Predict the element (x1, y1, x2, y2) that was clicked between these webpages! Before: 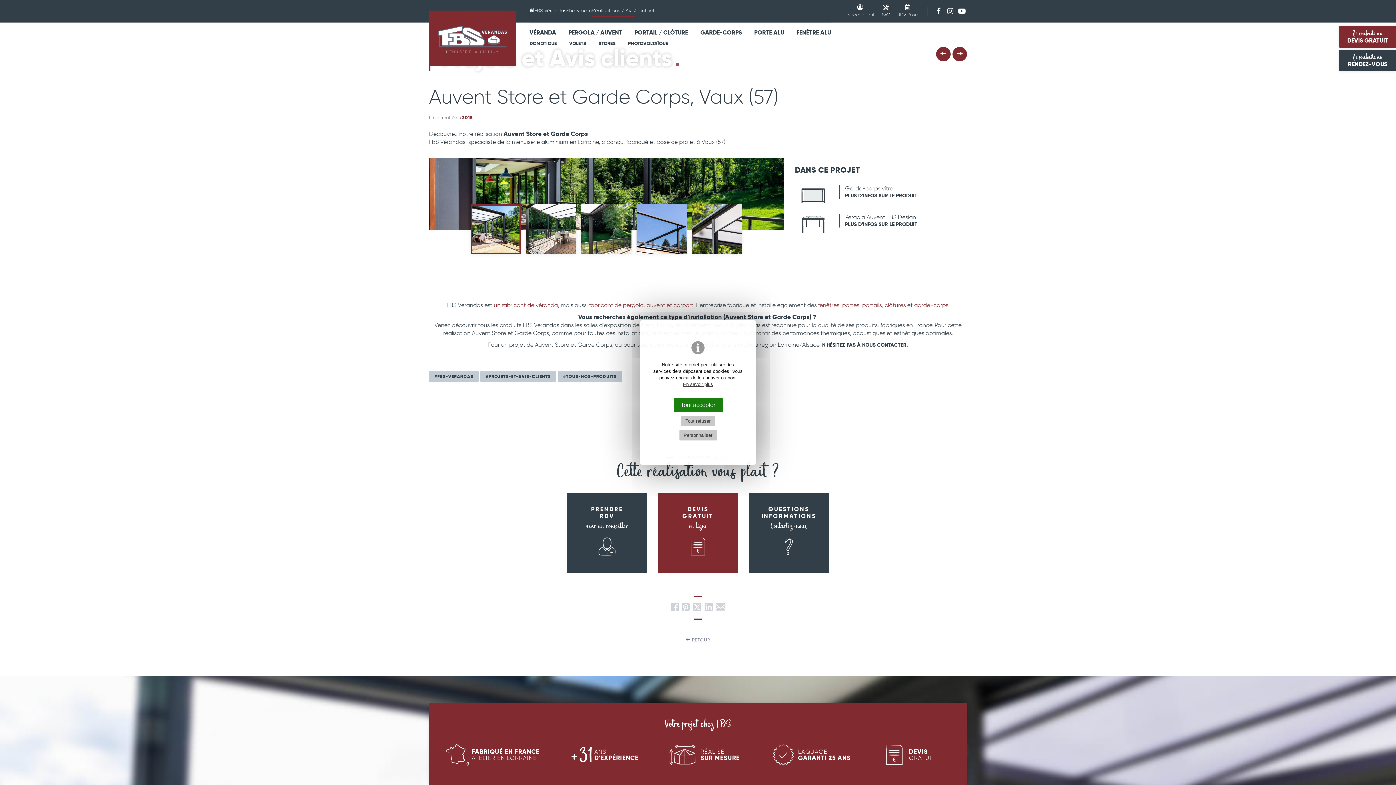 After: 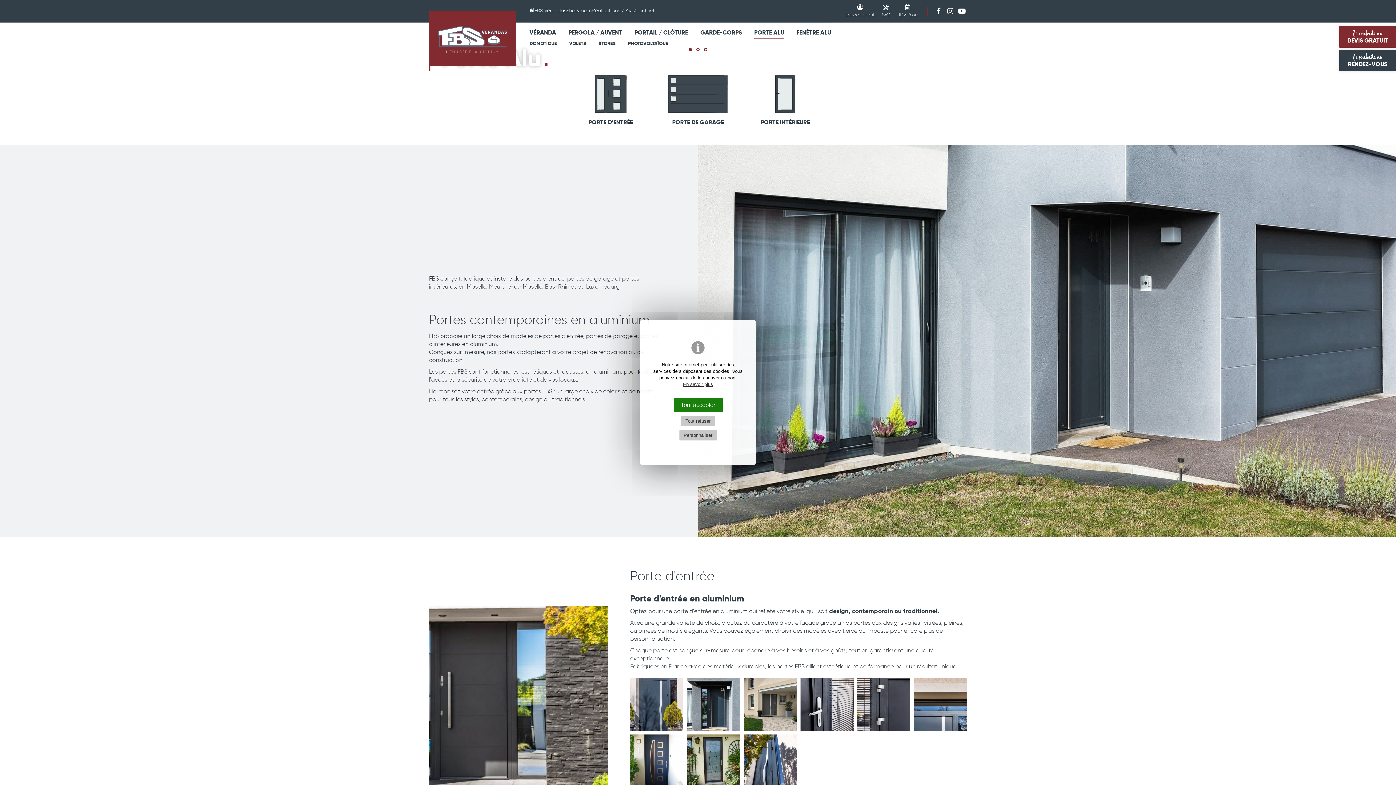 Action: bbox: (842, 301, 859, 308) label: portes